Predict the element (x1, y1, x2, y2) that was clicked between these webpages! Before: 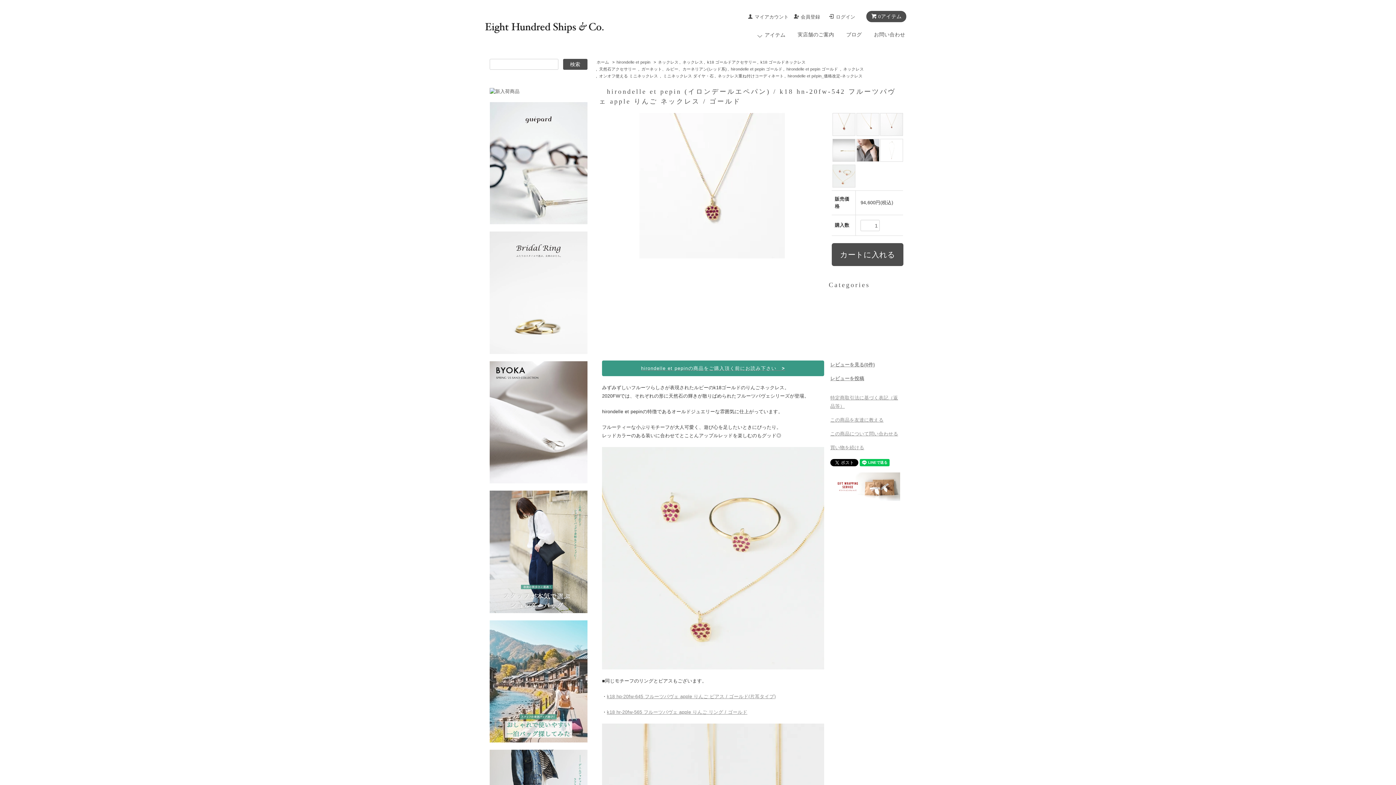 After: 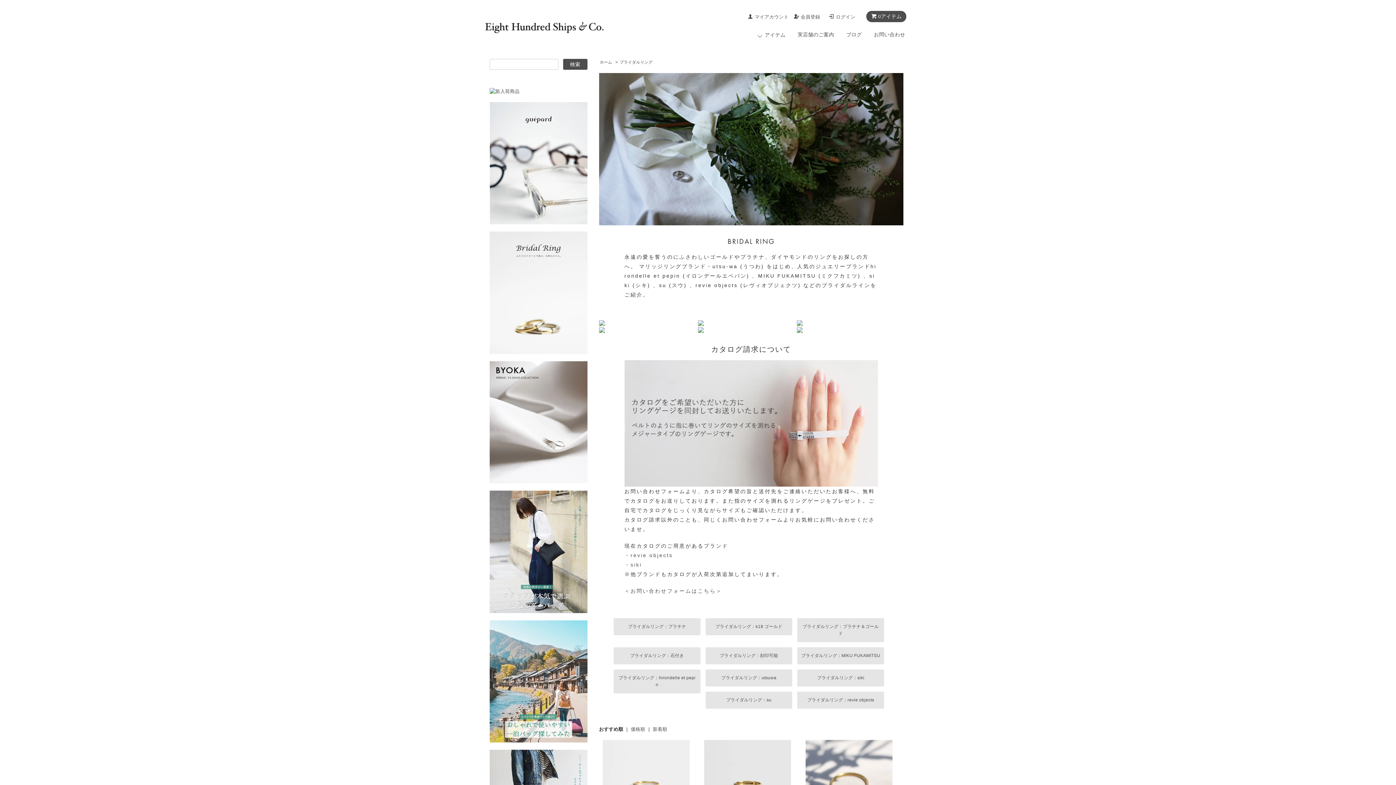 Action: bbox: (489, 289, 587, 295)